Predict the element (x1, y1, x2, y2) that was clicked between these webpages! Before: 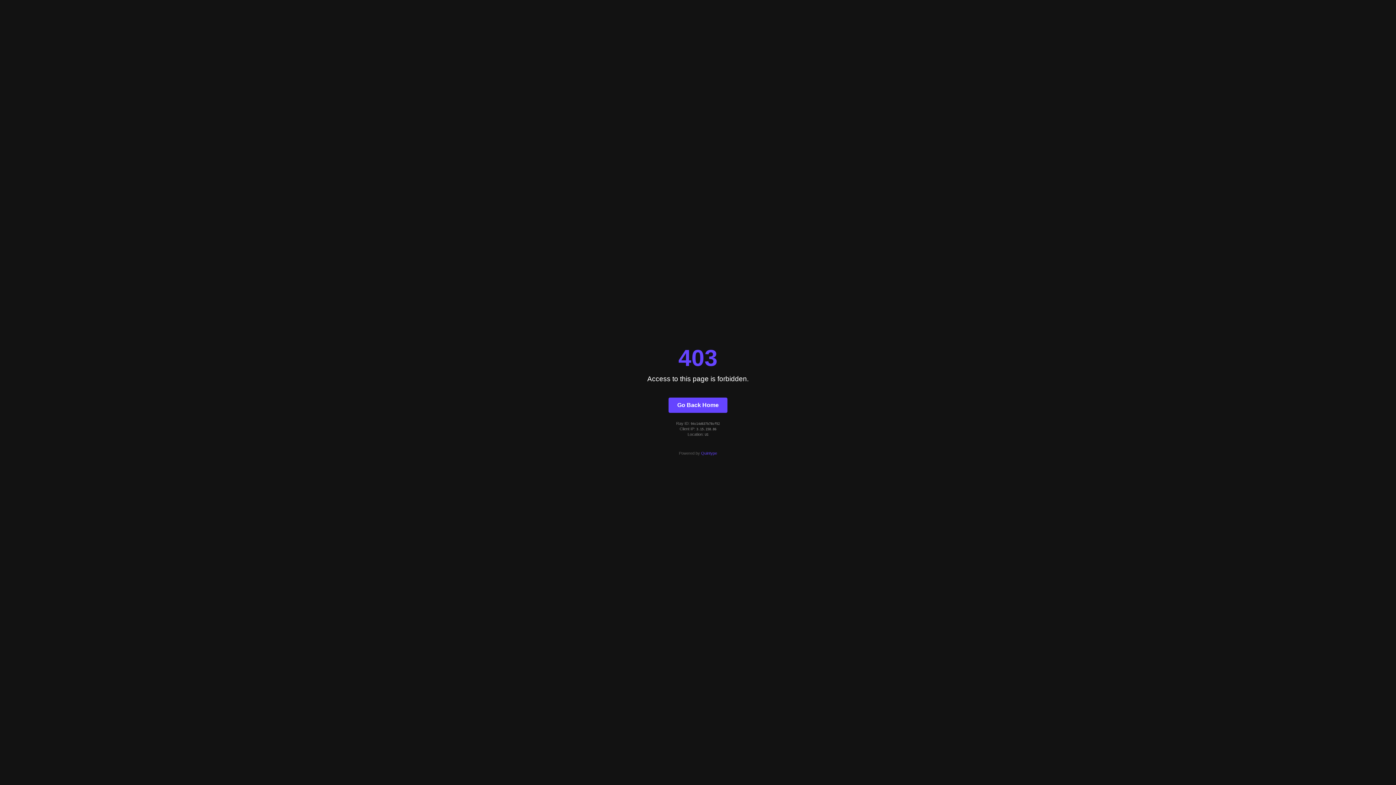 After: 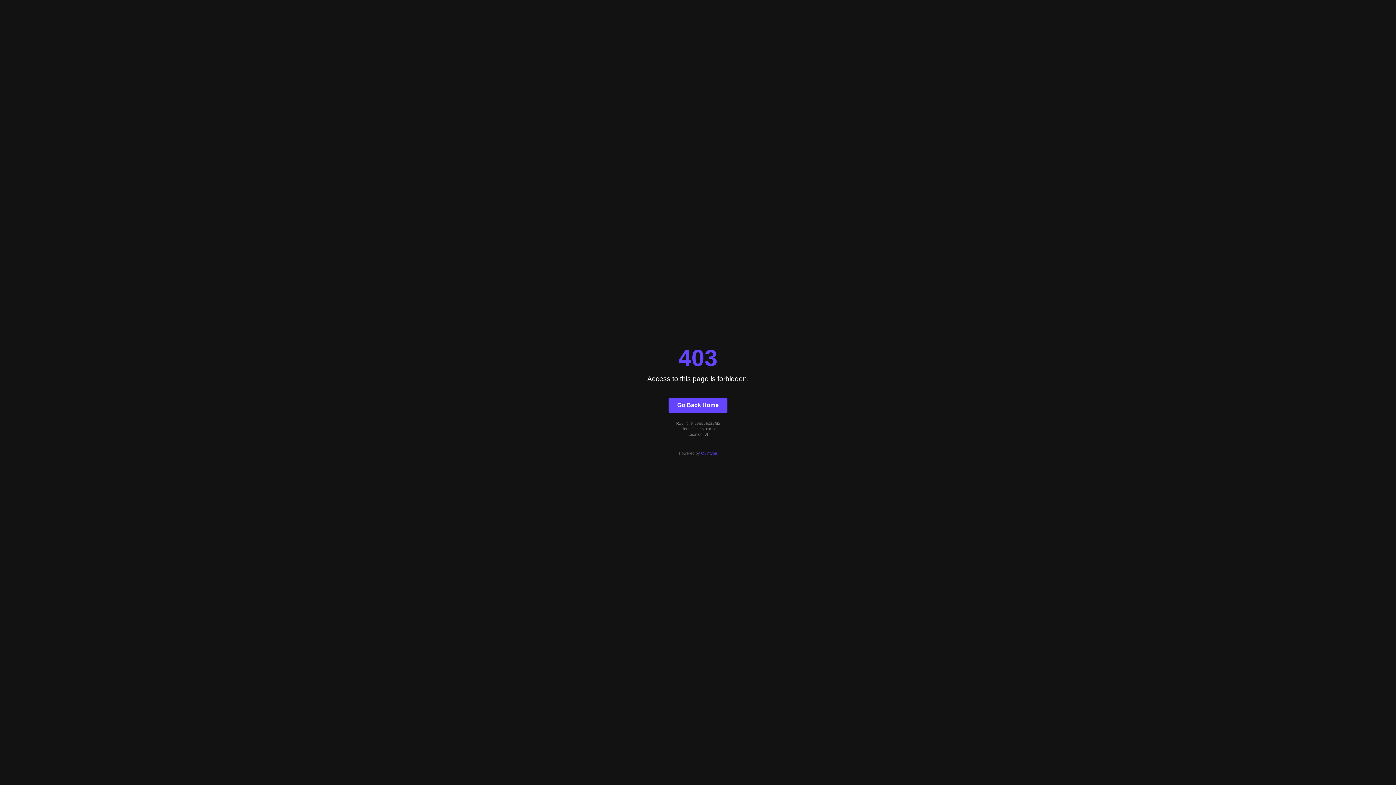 Action: label: Go Back Home bbox: (668, 397, 727, 412)